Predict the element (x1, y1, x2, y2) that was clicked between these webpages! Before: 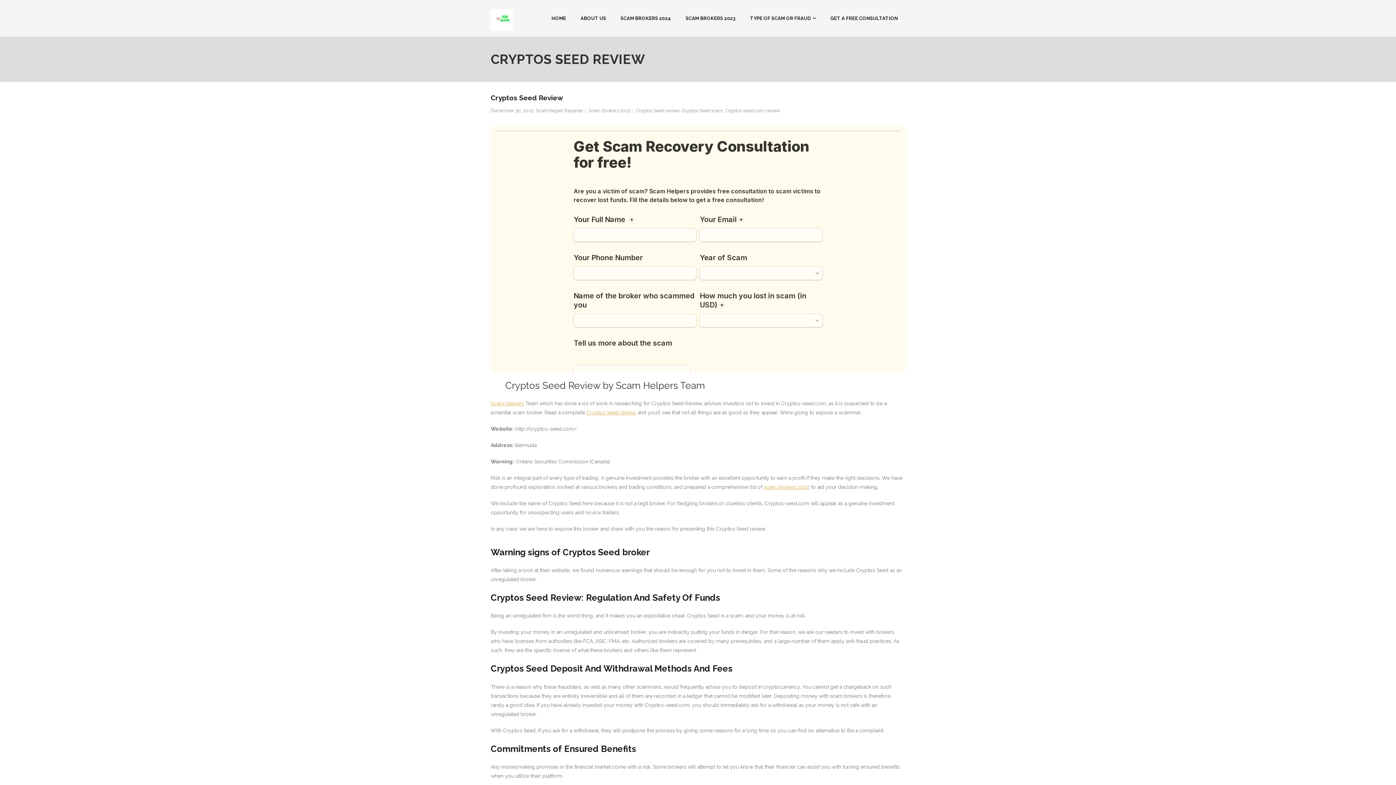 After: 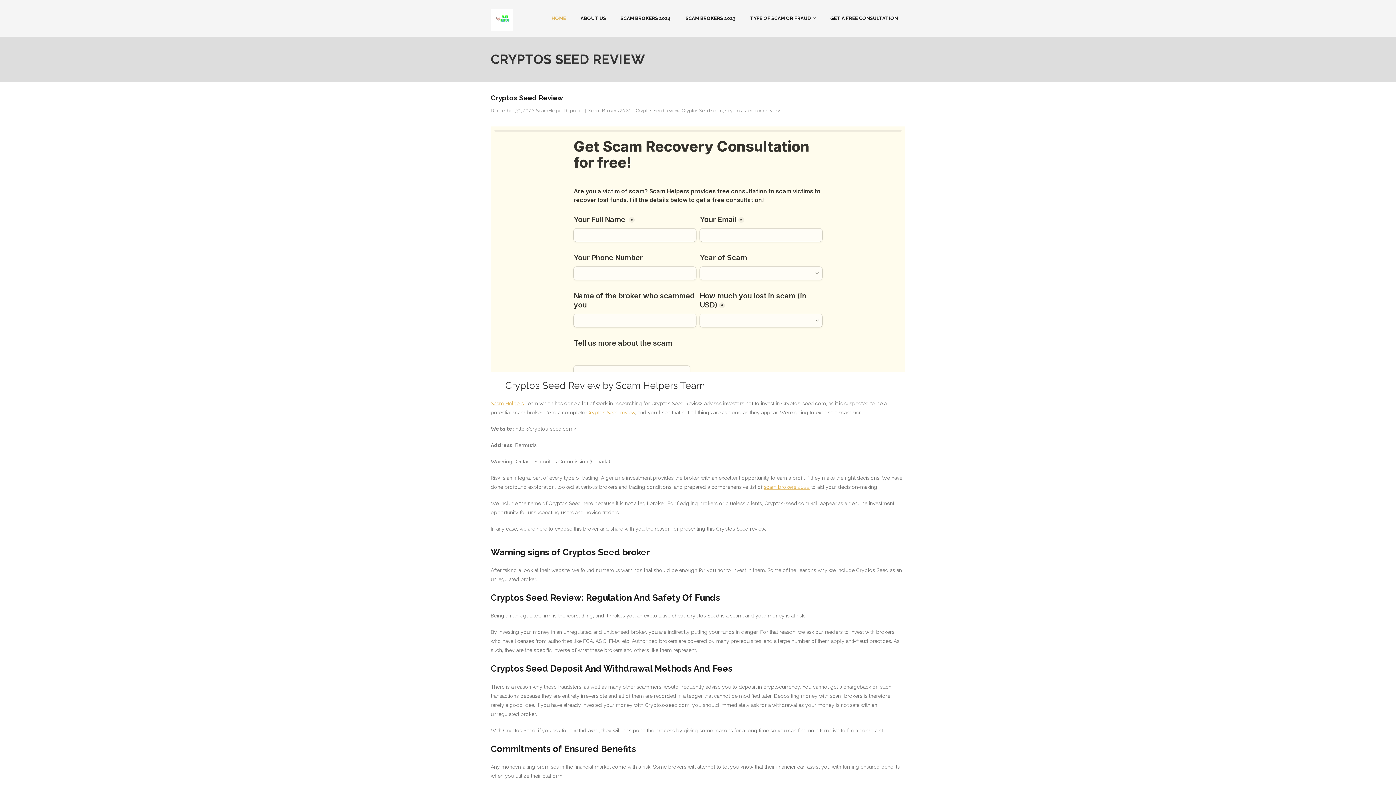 Action: bbox: (544, 0, 573, 36) label: HOME